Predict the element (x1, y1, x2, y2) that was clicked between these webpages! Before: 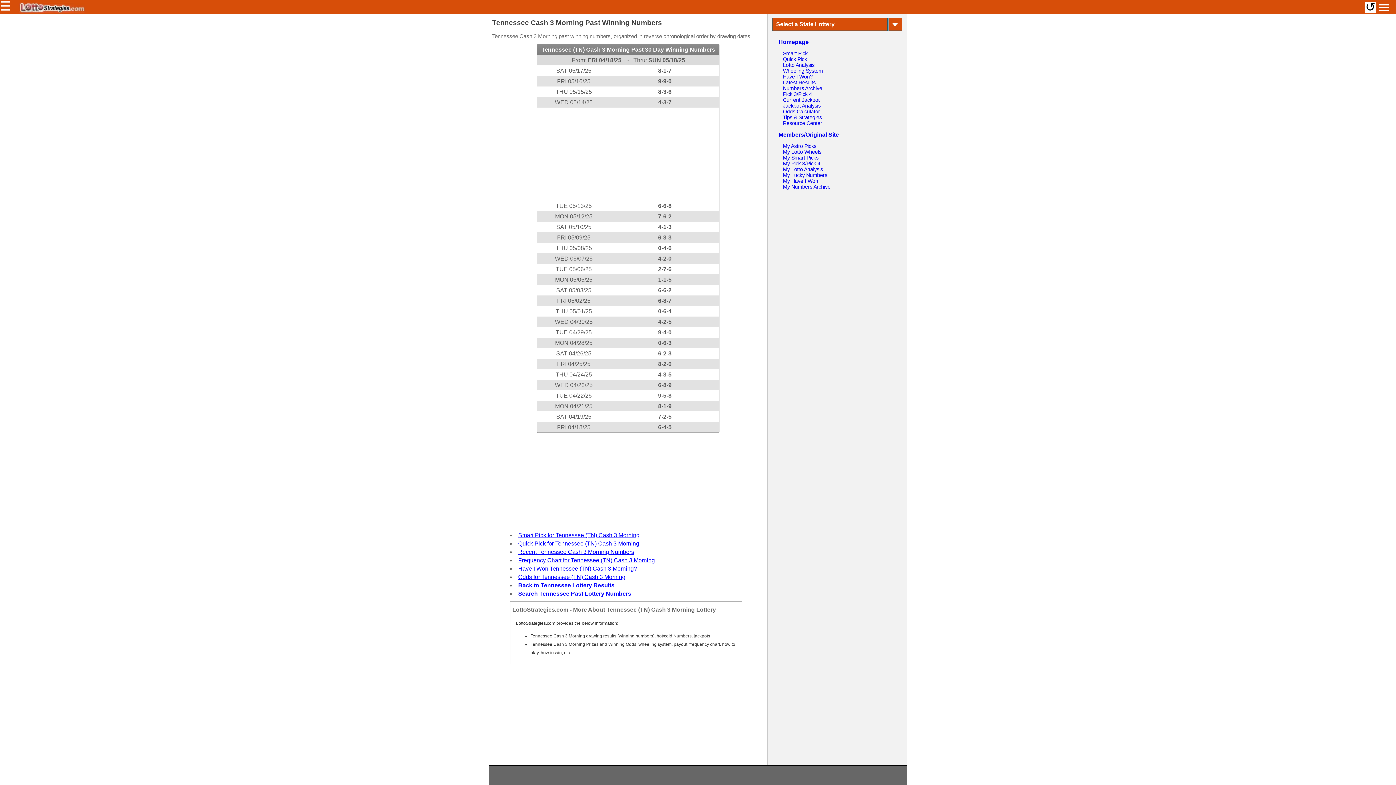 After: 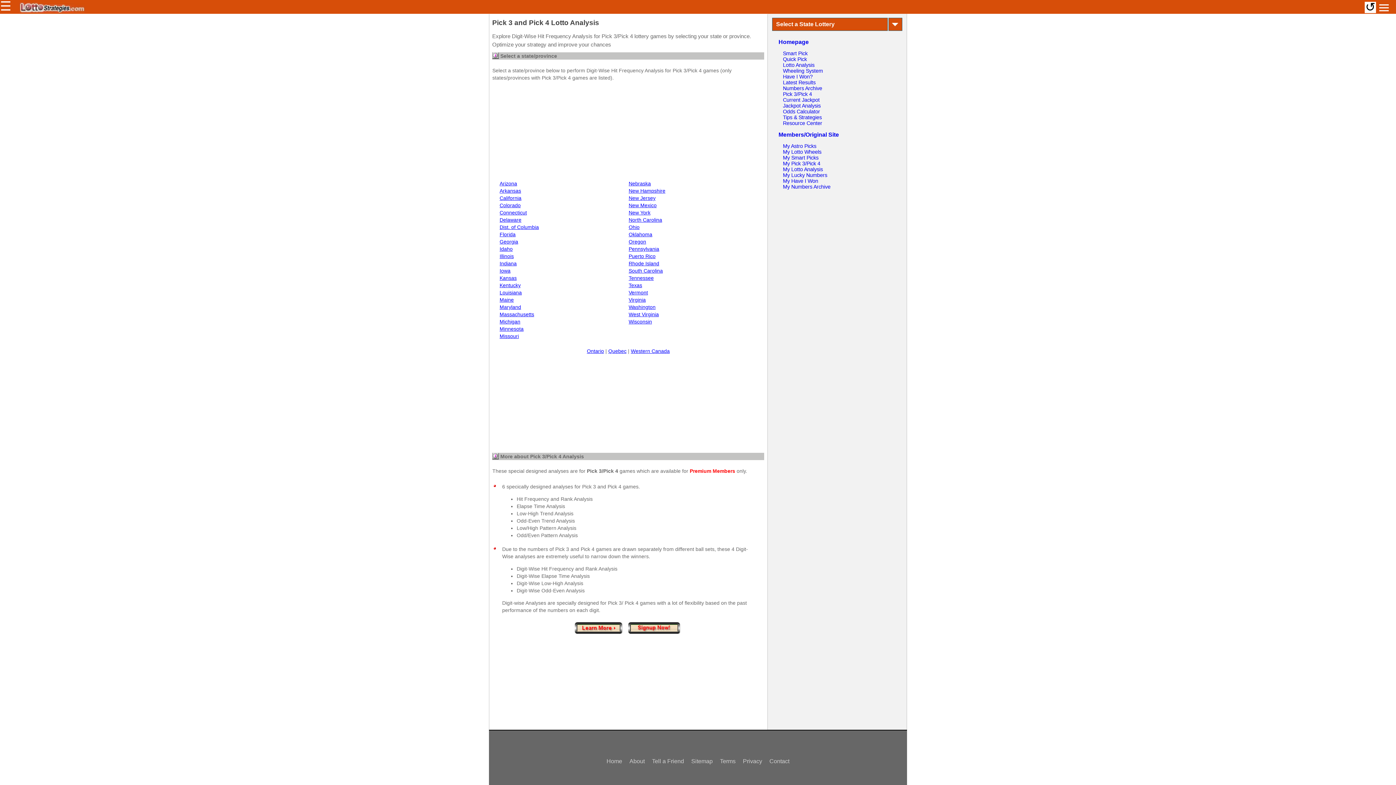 Action: label: Pick 3/Pick 4 bbox: (783, 91, 812, 97)